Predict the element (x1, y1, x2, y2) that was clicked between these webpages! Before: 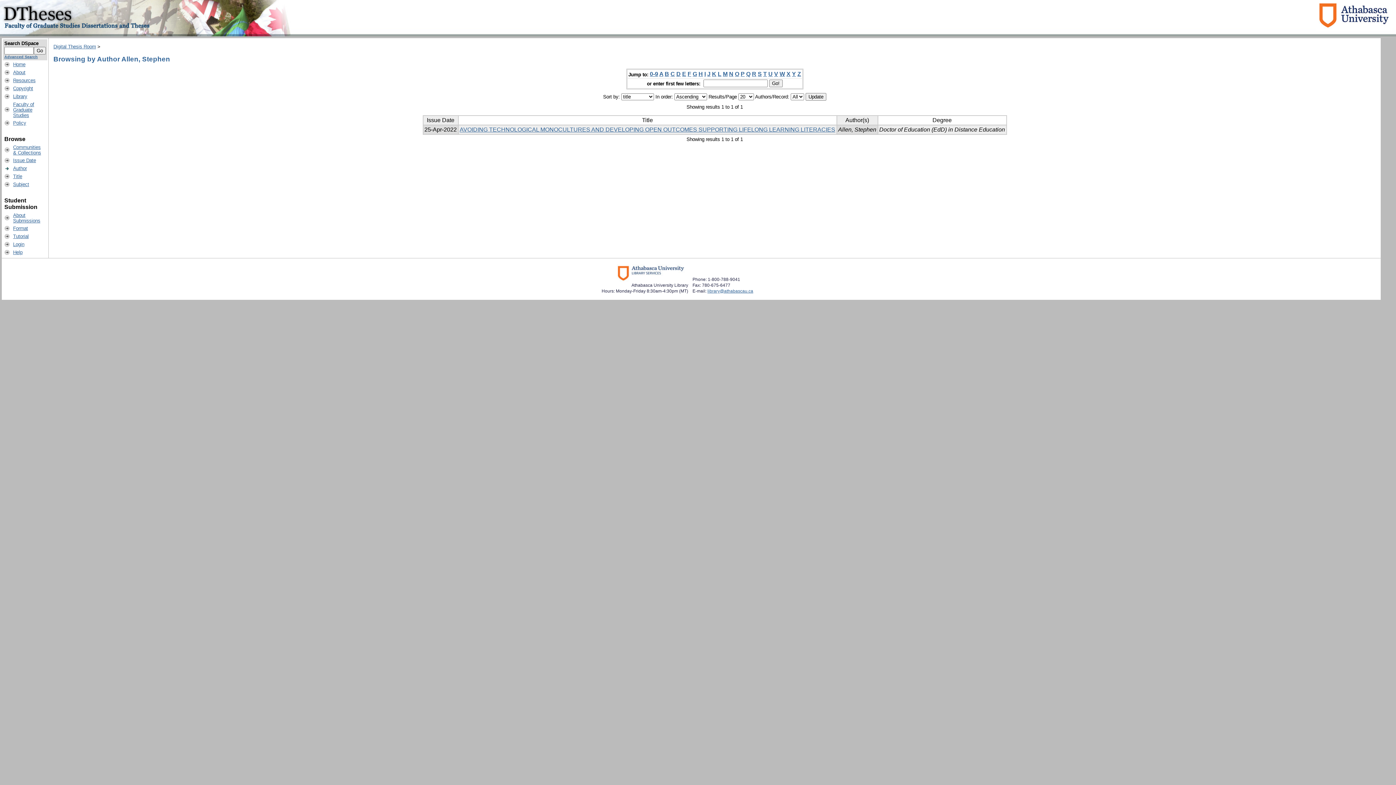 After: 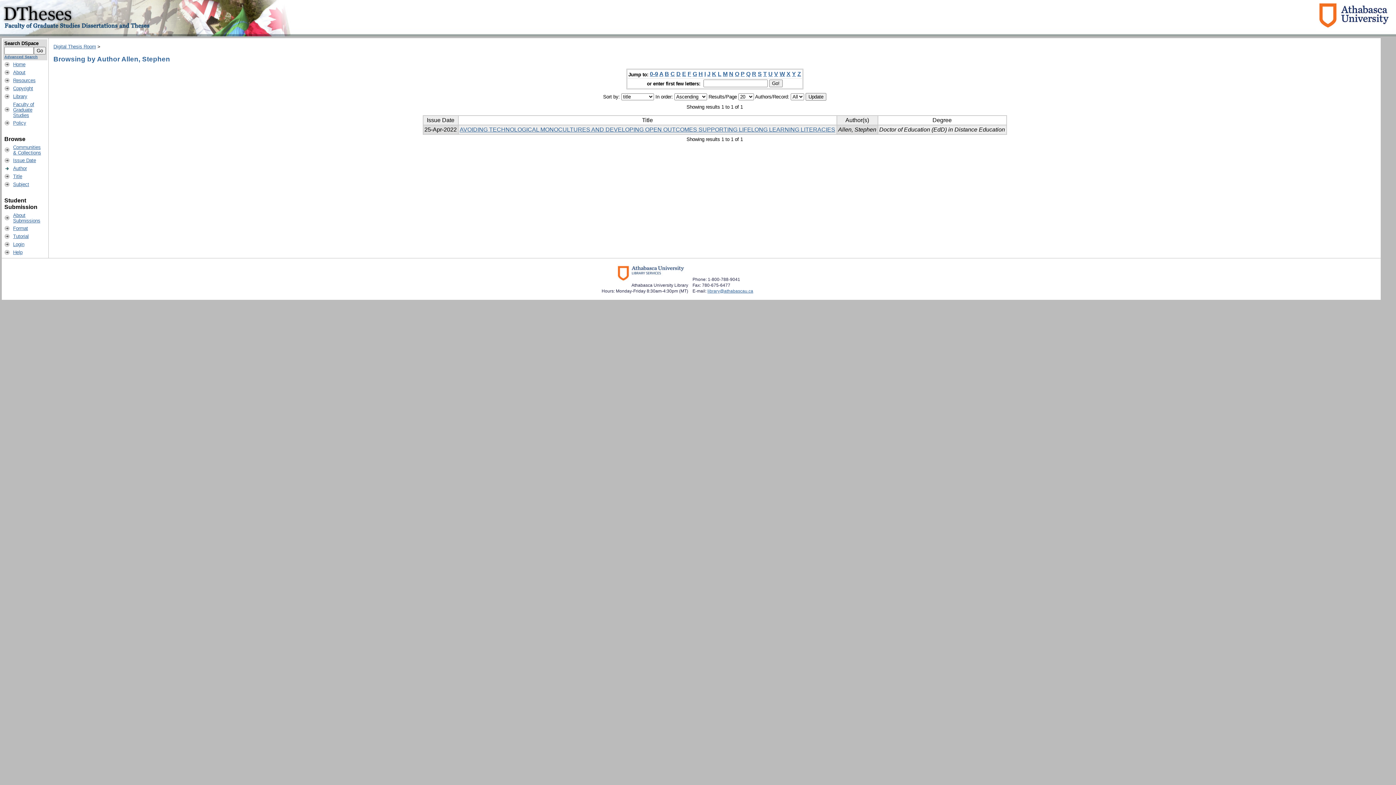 Action: bbox: (698, 71, 703, 77) label: H